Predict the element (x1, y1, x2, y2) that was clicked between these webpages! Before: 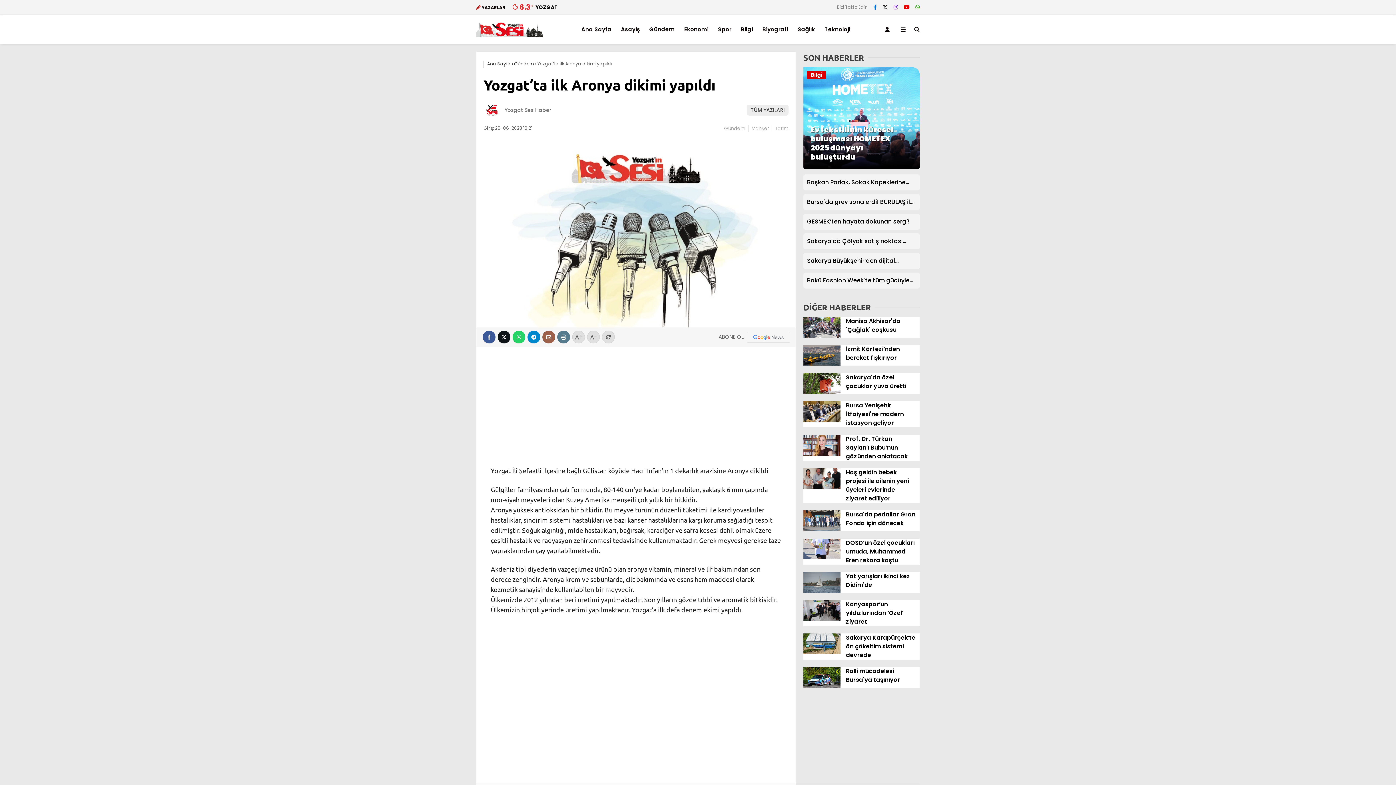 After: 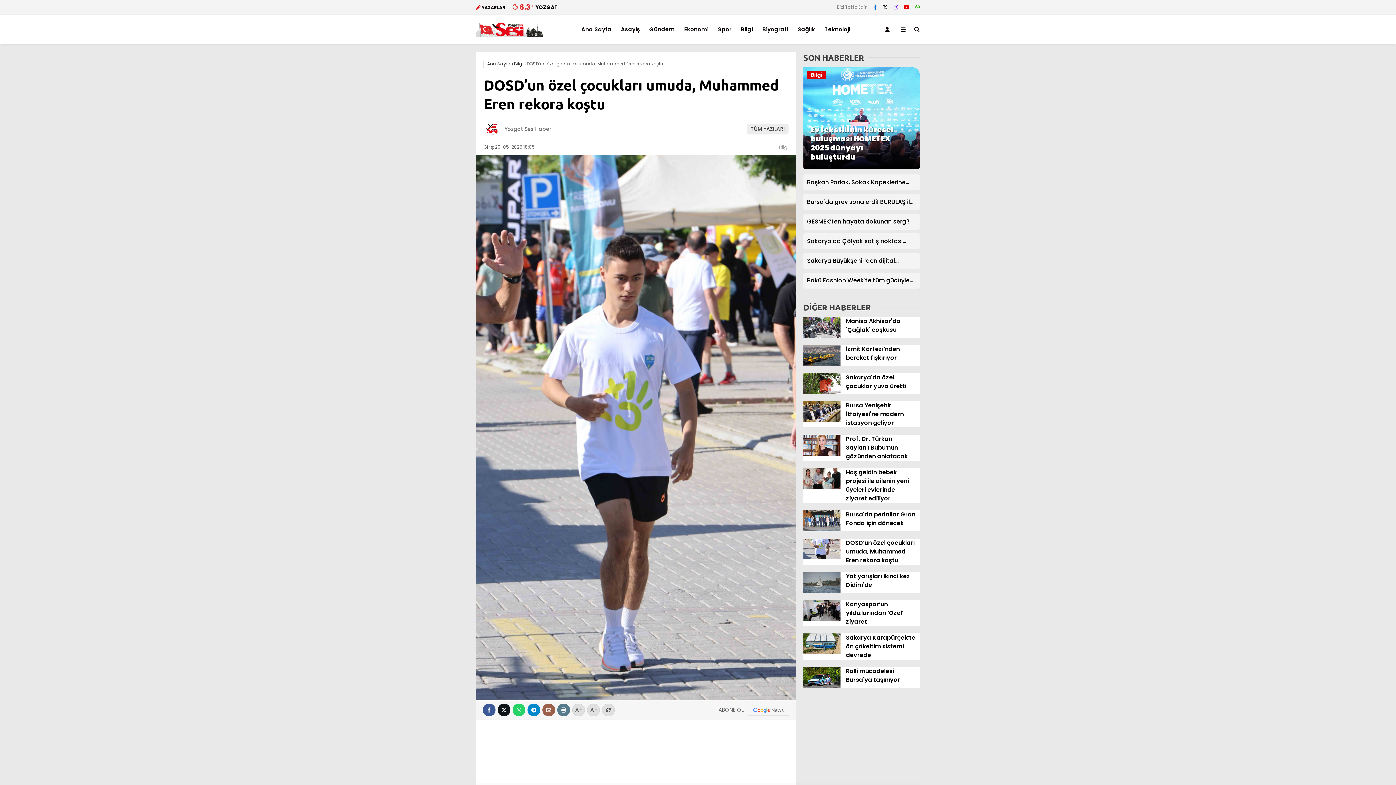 Action: bbox: (803, 554, 840, 561)